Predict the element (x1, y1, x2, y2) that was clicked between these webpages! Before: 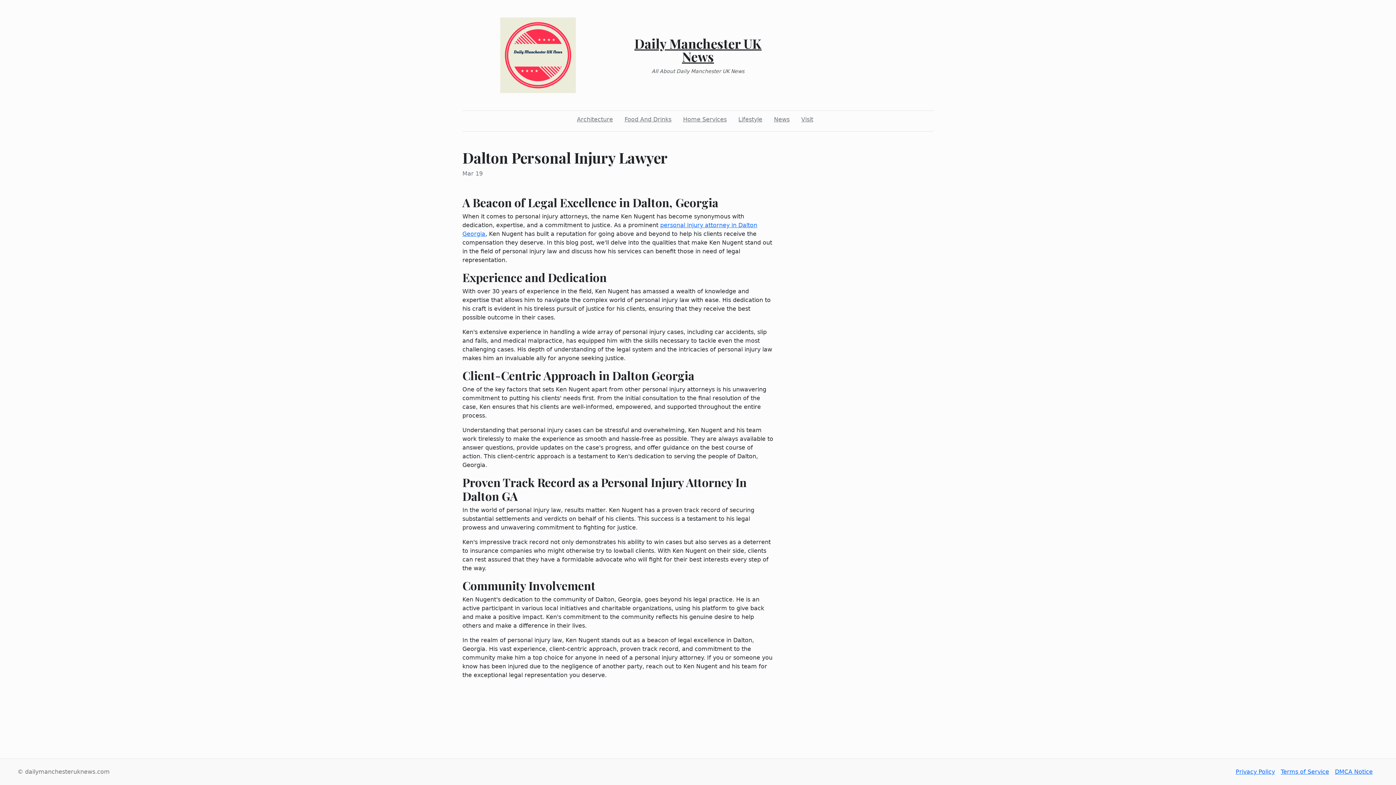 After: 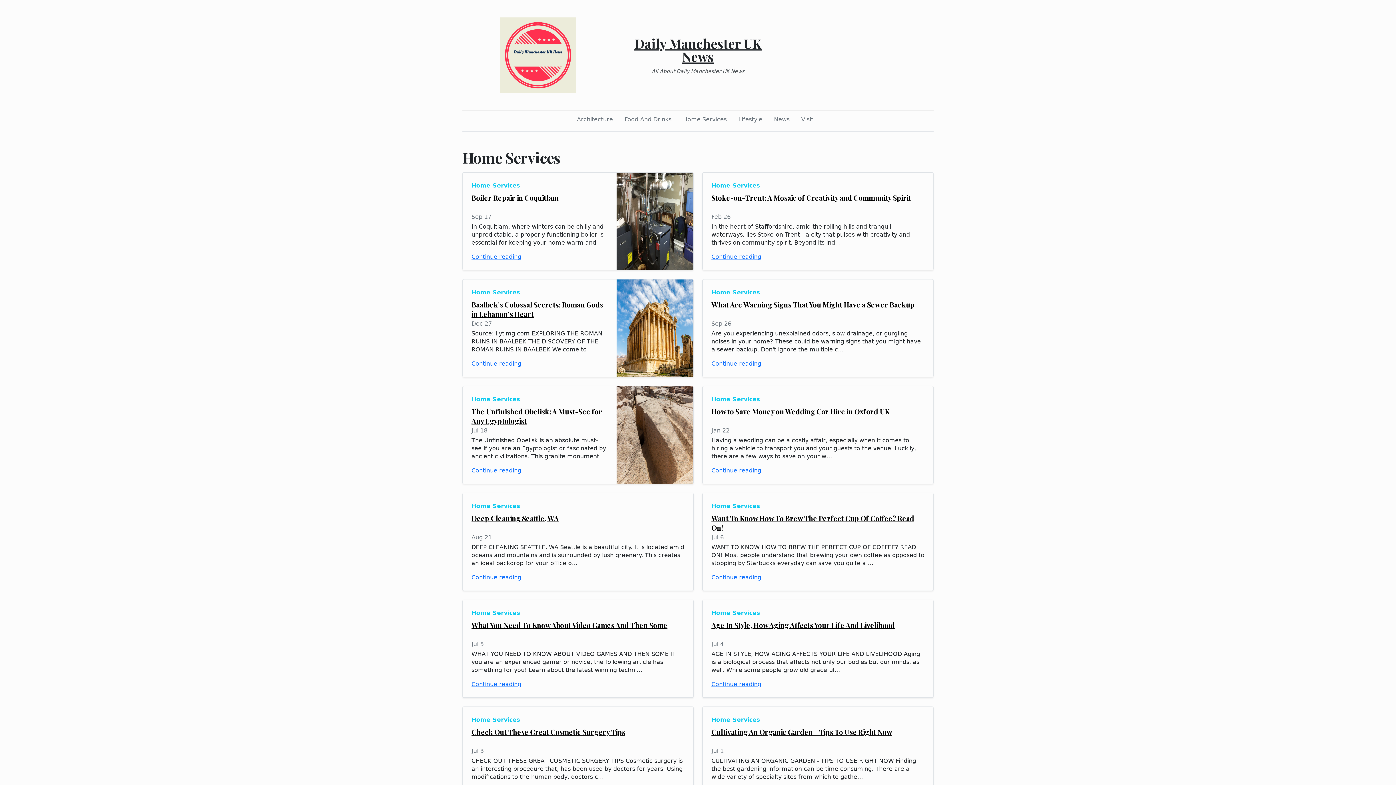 Action: bbox: (680, 112, 729, 126) label: Home Services